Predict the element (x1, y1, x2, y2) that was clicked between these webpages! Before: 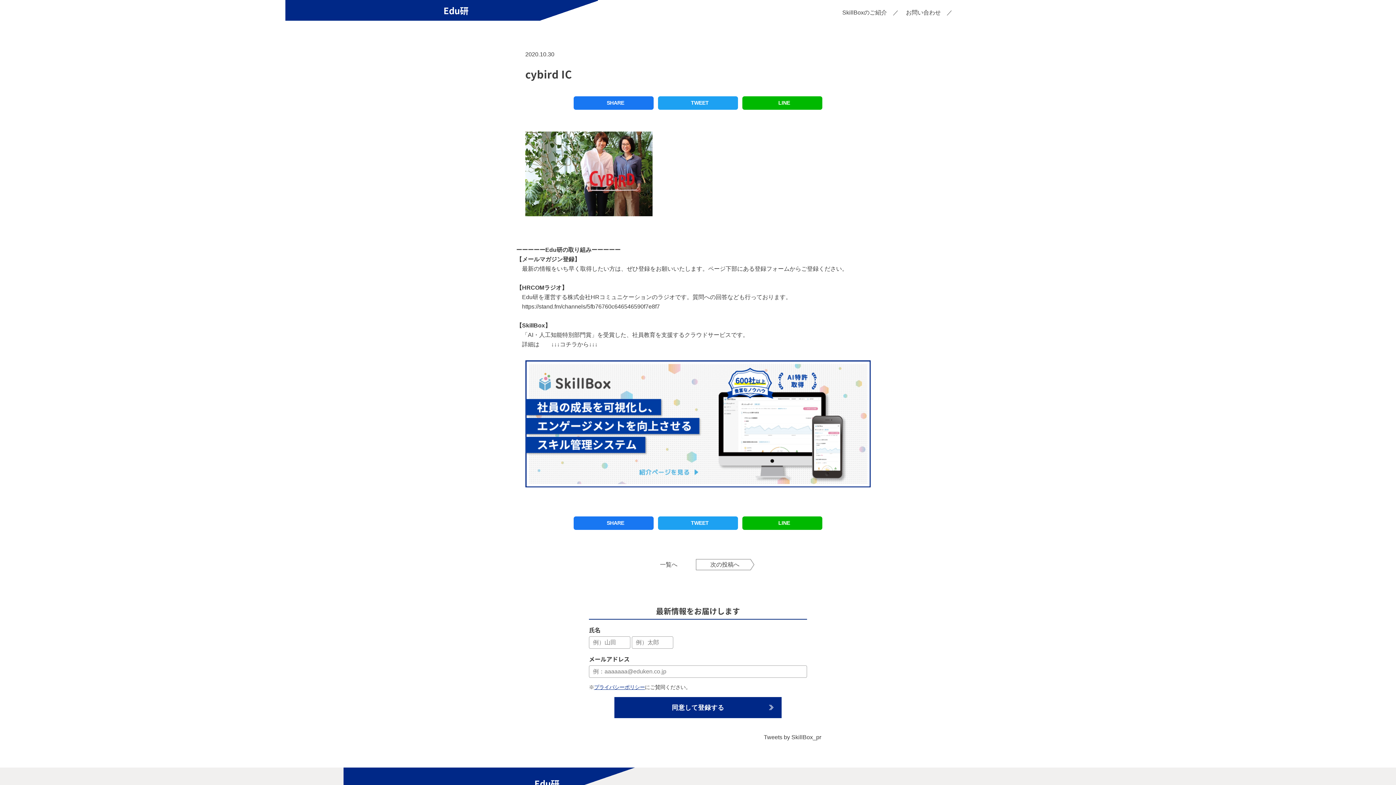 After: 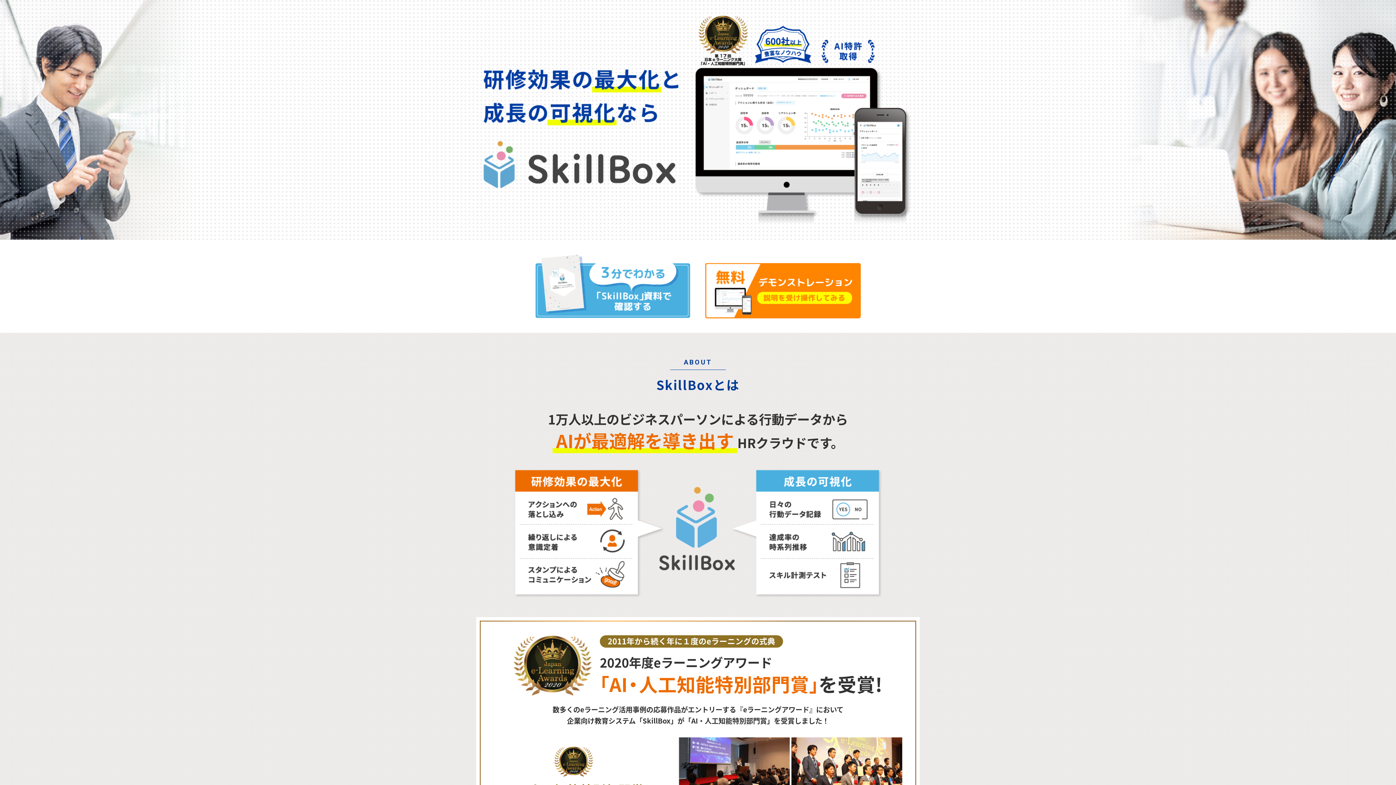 Action: bbox: (525, 360, 870, 487)